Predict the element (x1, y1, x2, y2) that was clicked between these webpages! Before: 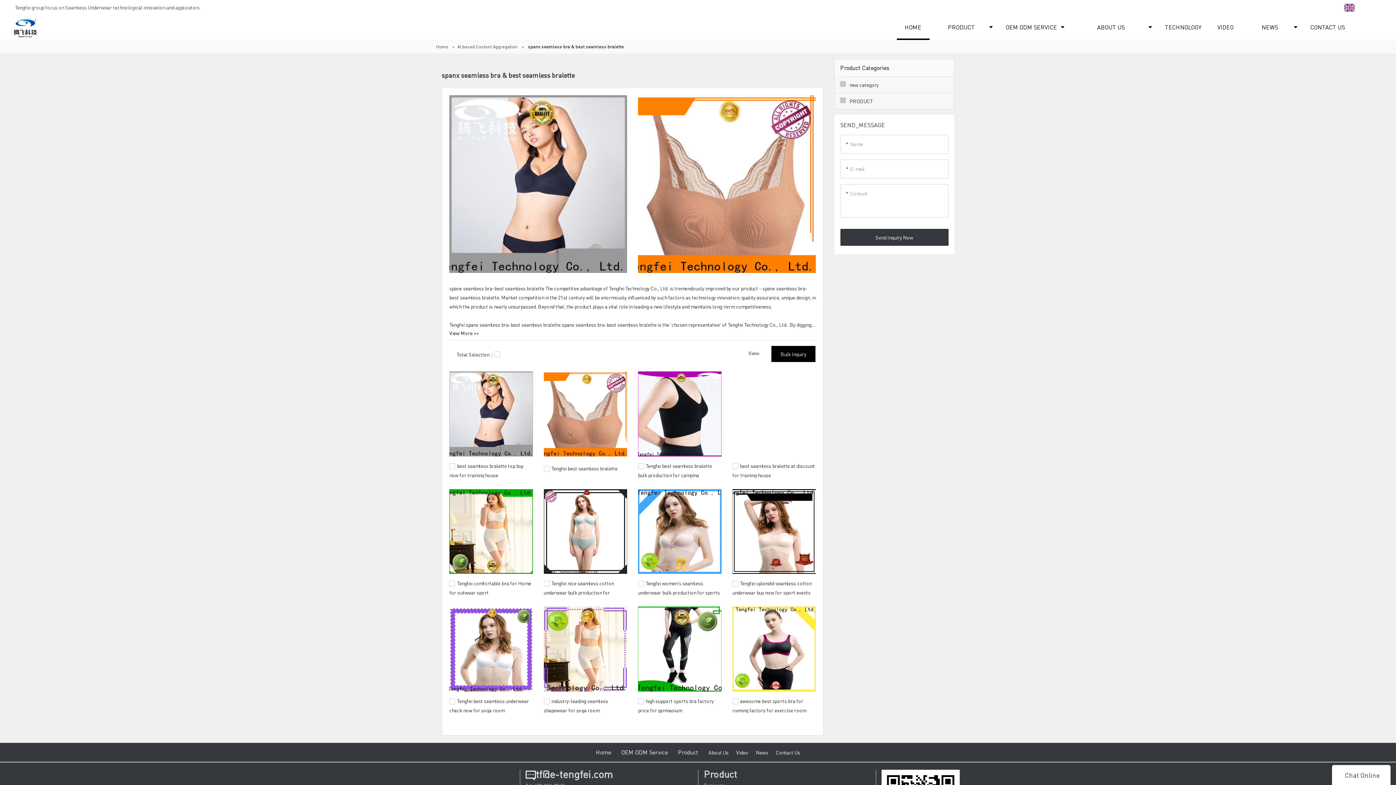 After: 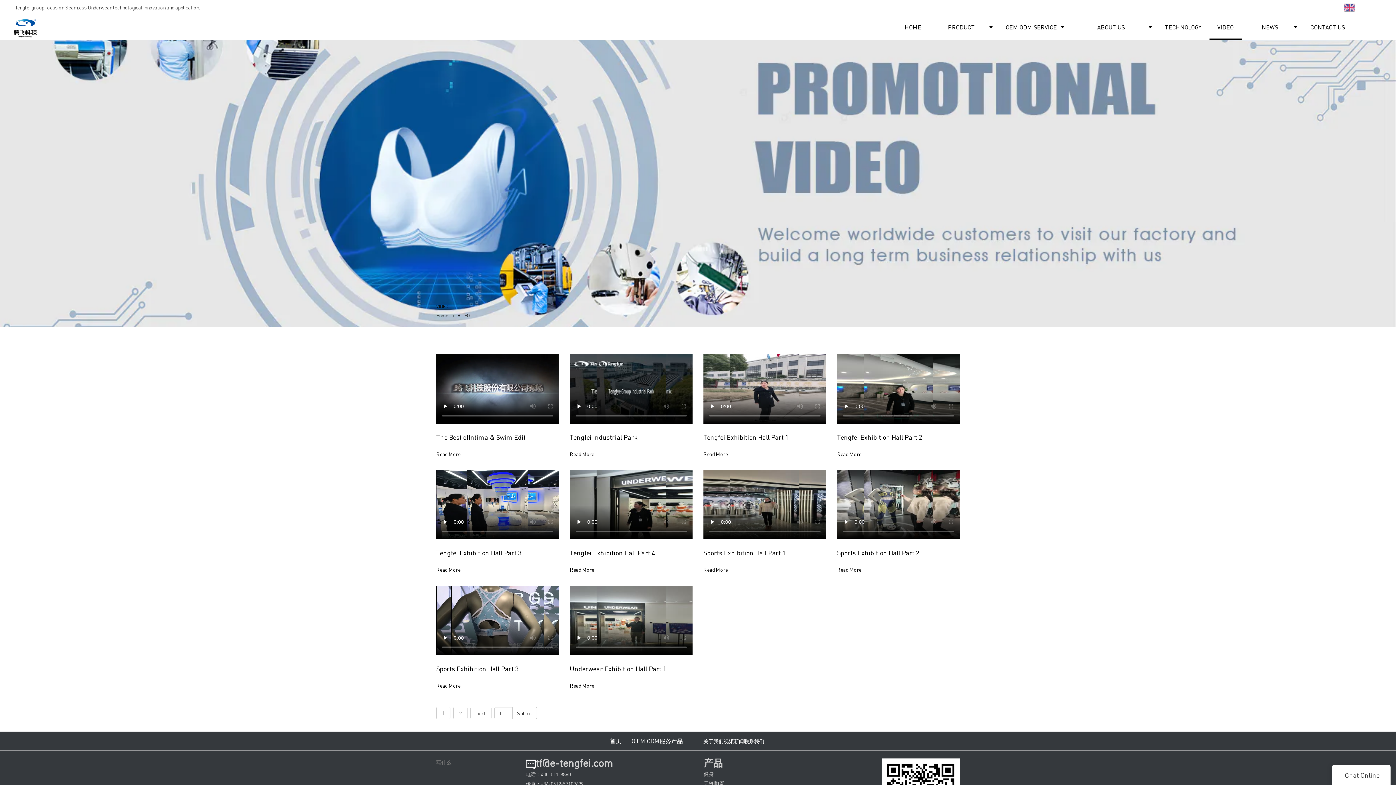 Action: label: VIDEO bbox: (1209, 14, 1242, 40)